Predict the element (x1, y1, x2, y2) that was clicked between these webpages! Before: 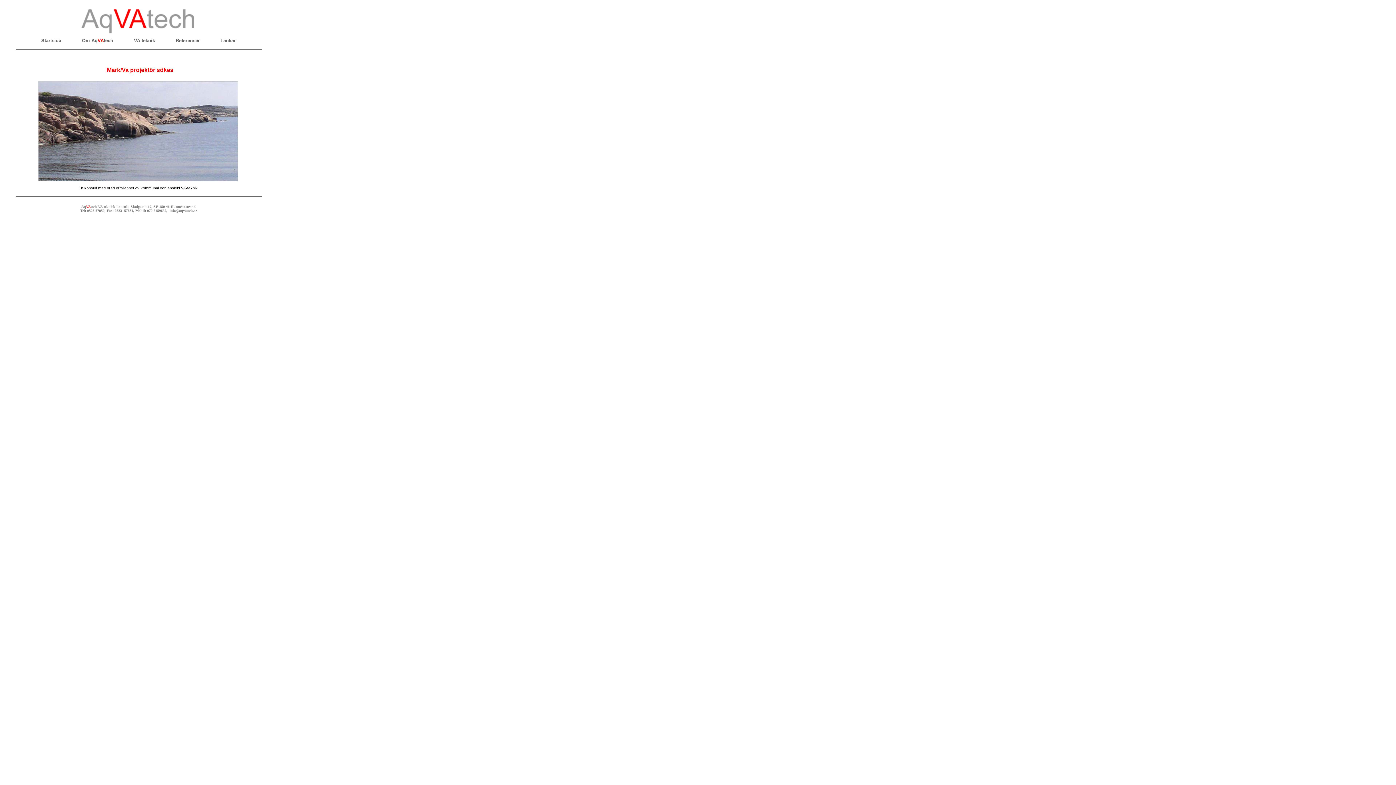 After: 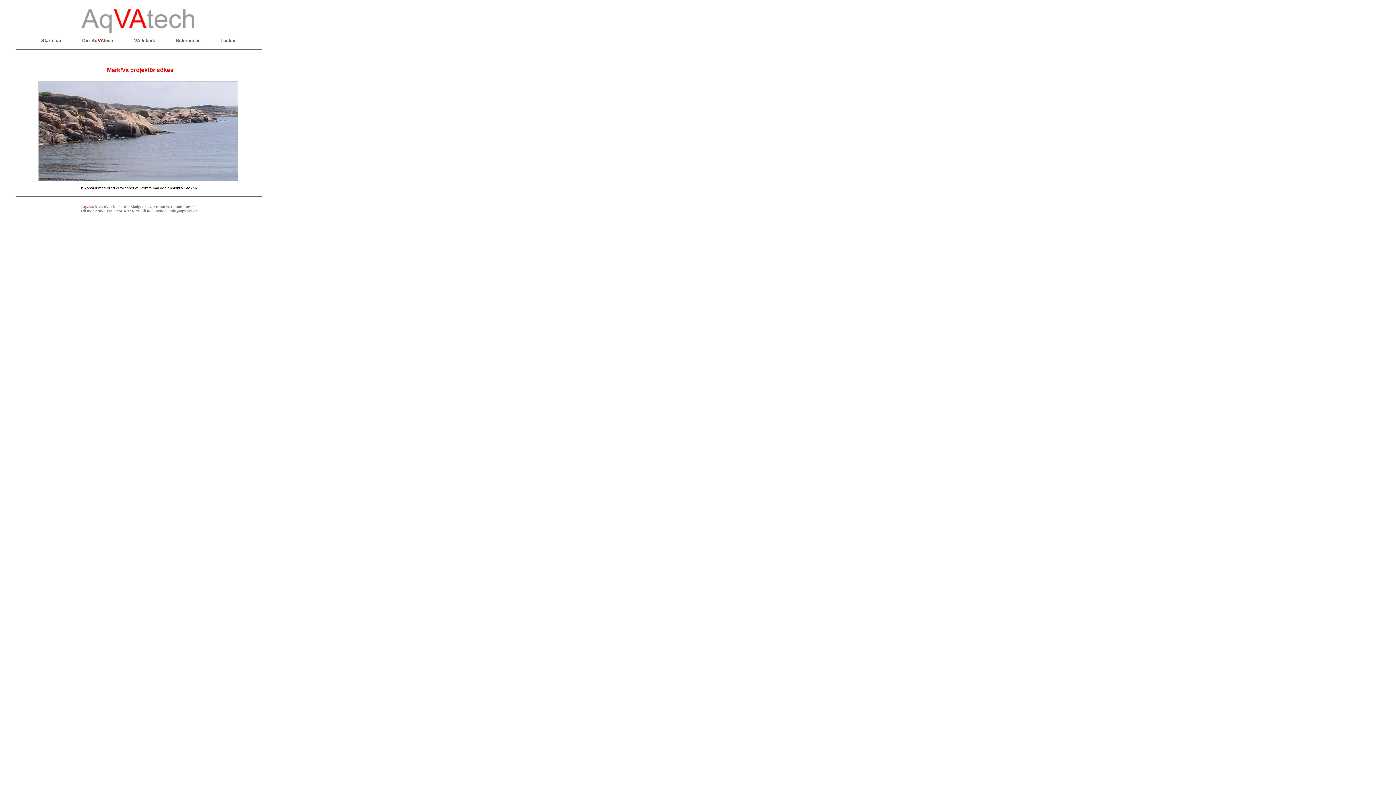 Action: bbox: (41, 38, 61, 42) label: Startsida